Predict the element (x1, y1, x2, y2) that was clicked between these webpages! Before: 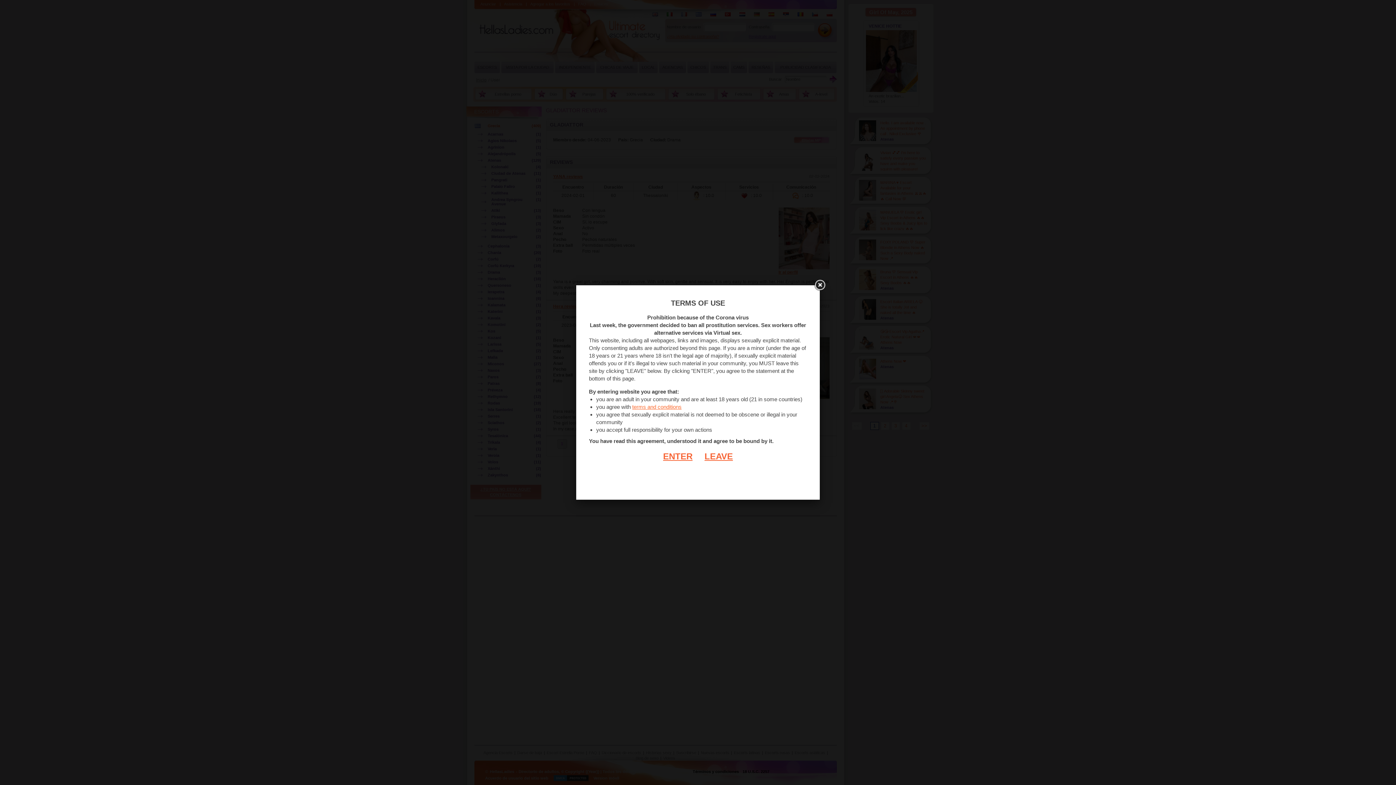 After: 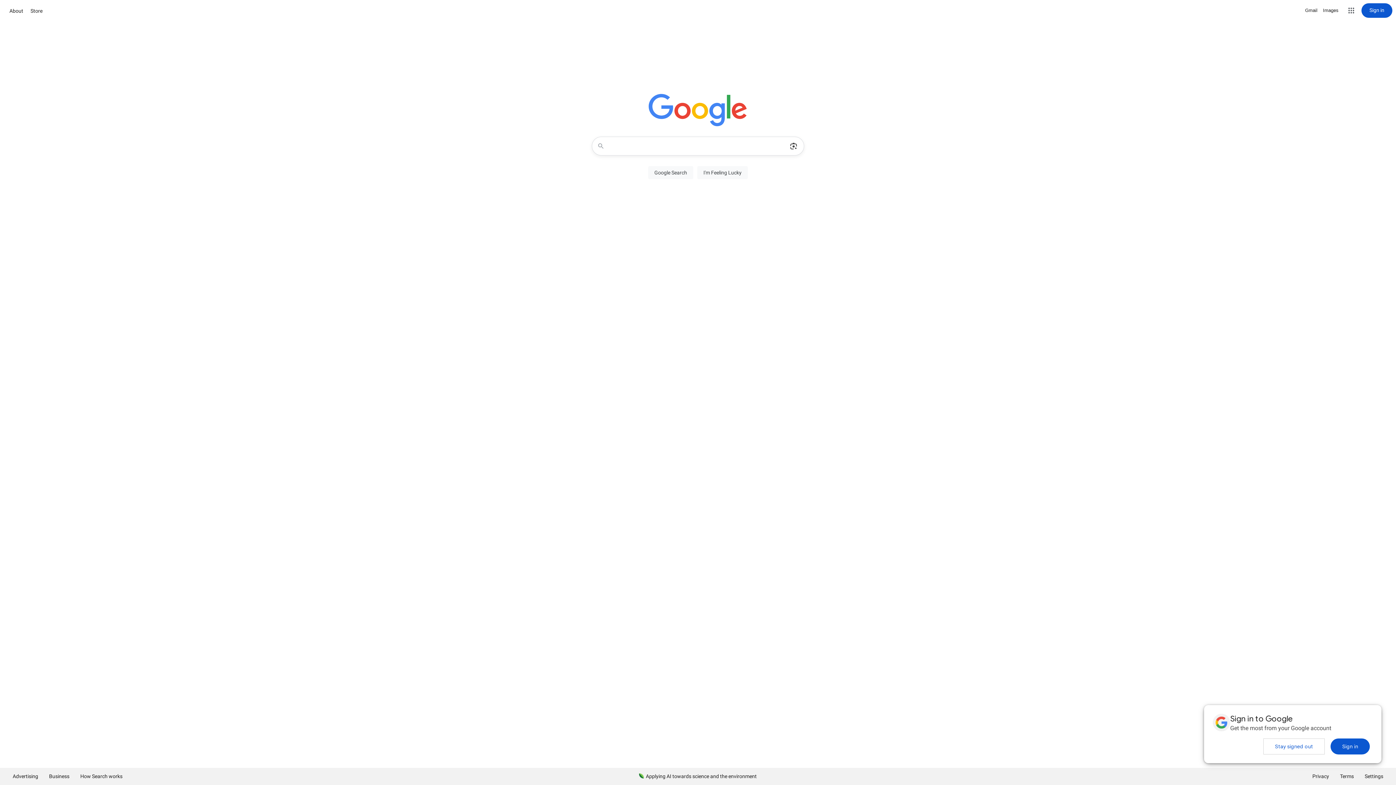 Action: bbox: (693, 451, 733, 461) label: LEAVE